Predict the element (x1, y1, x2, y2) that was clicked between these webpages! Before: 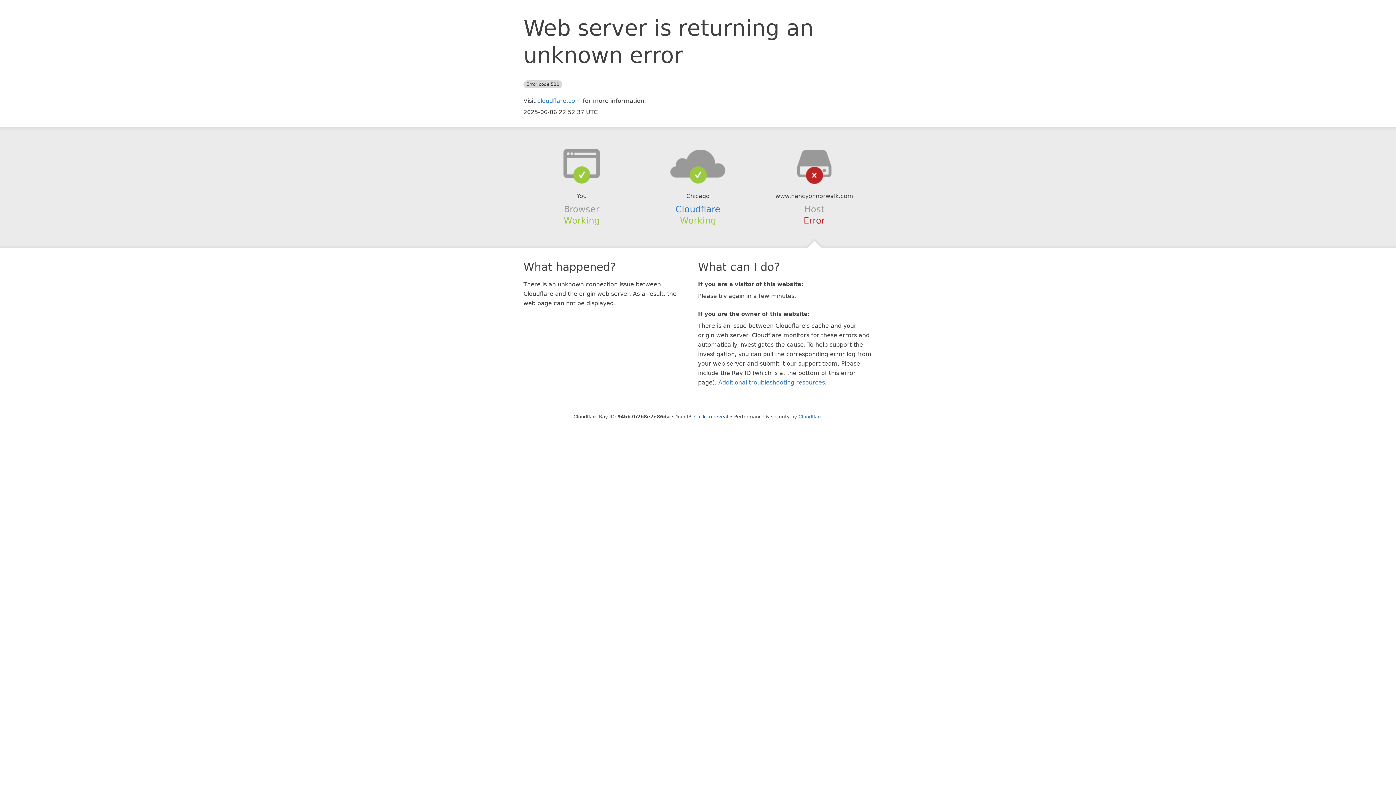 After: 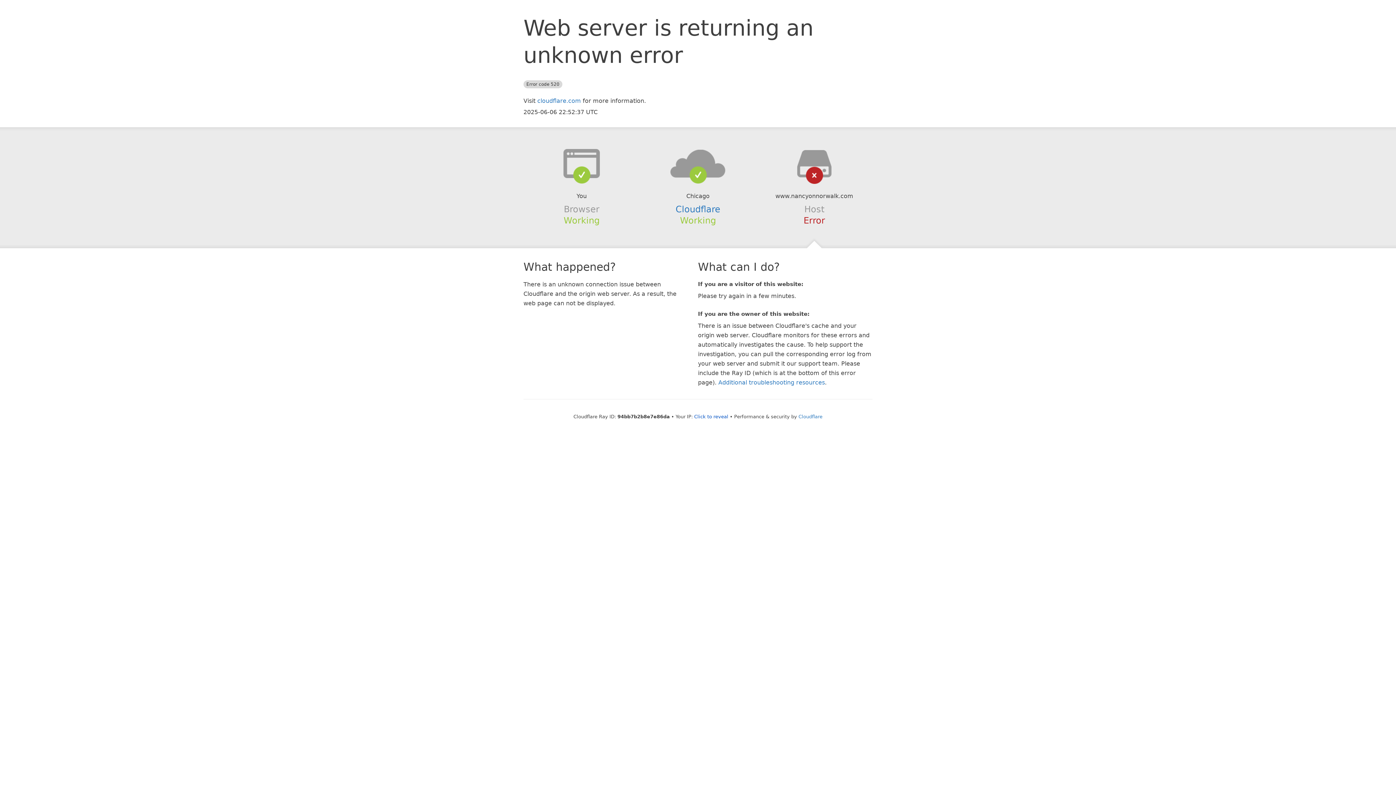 Action: bbox: (639, 148, 756, 178)